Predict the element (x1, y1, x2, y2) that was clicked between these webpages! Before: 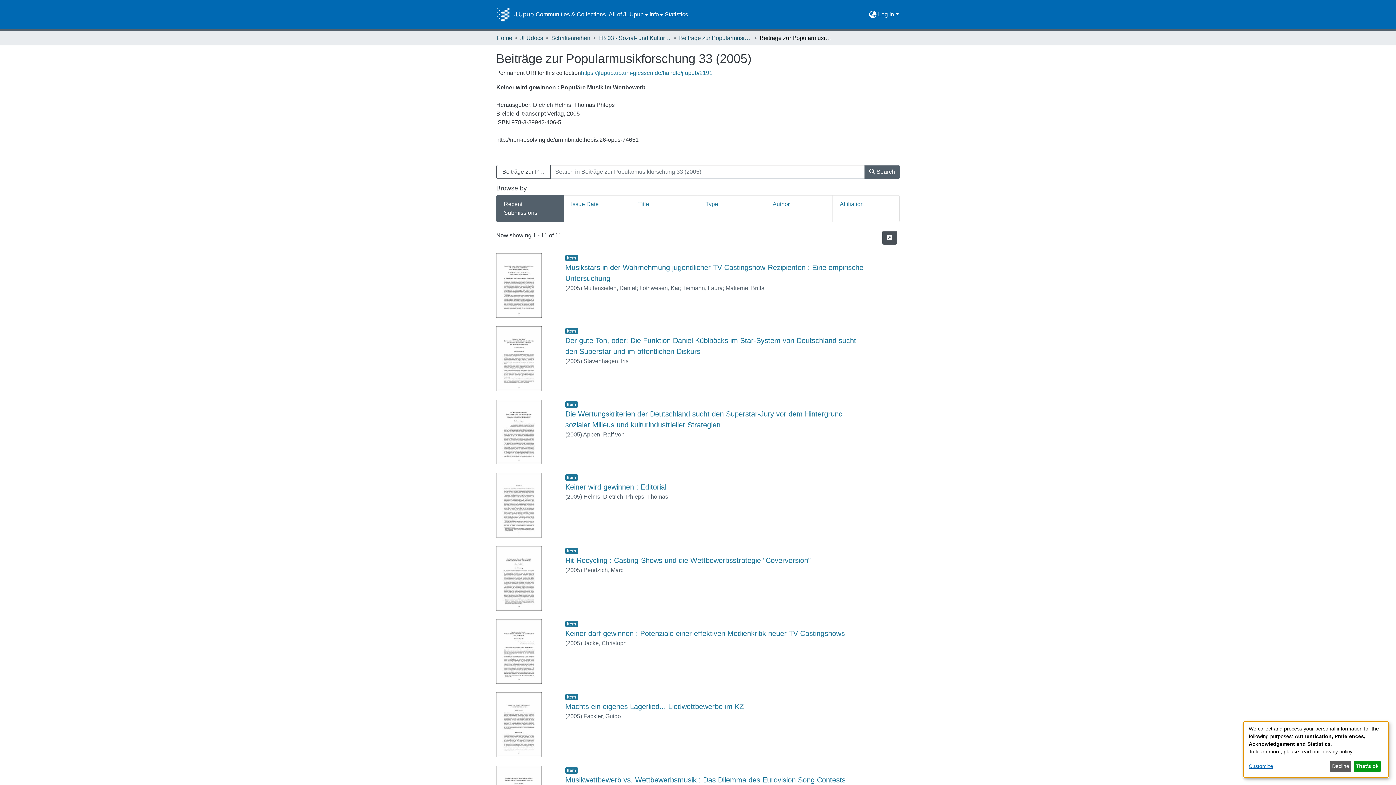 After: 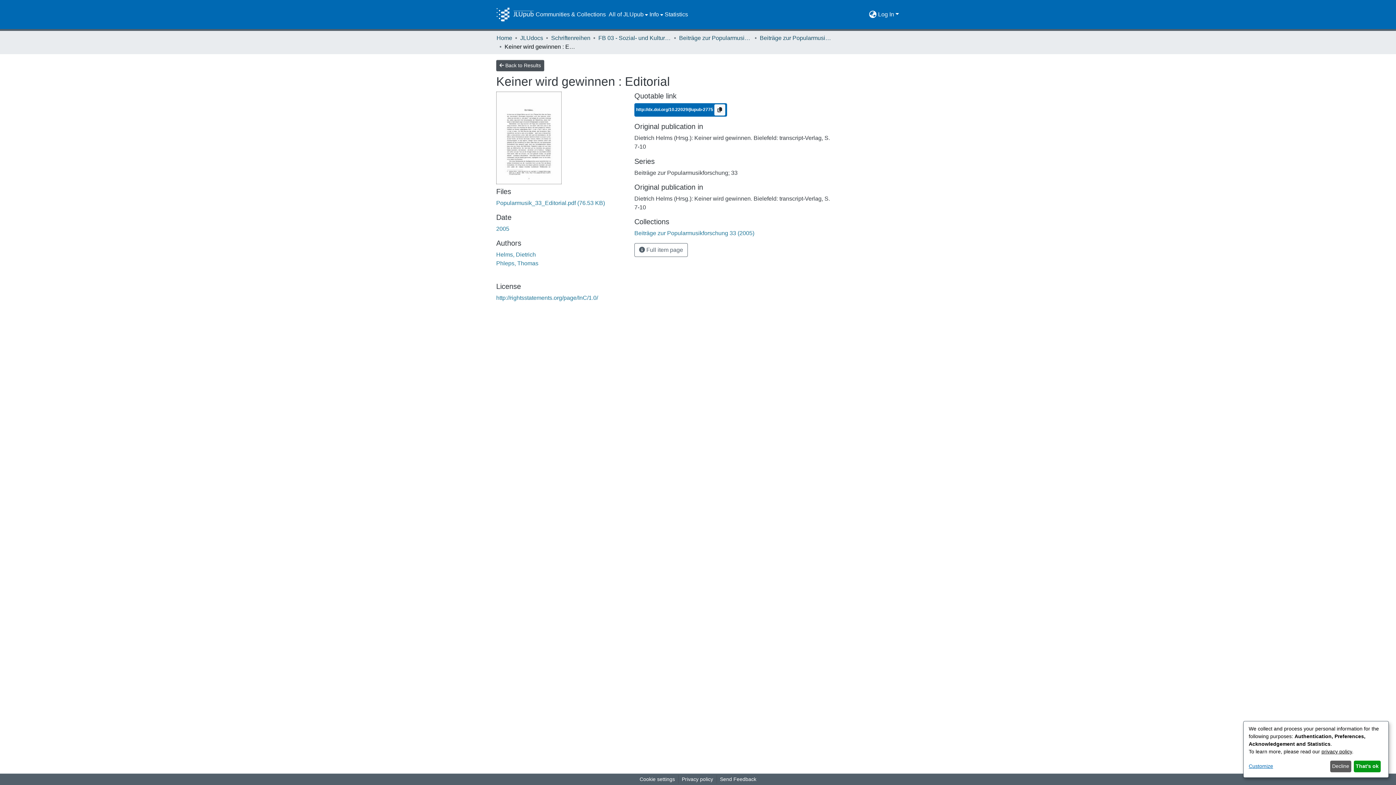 Action: label: Keiner wird gewinnen : Editorial bbox: (565, 439, 666, 447)